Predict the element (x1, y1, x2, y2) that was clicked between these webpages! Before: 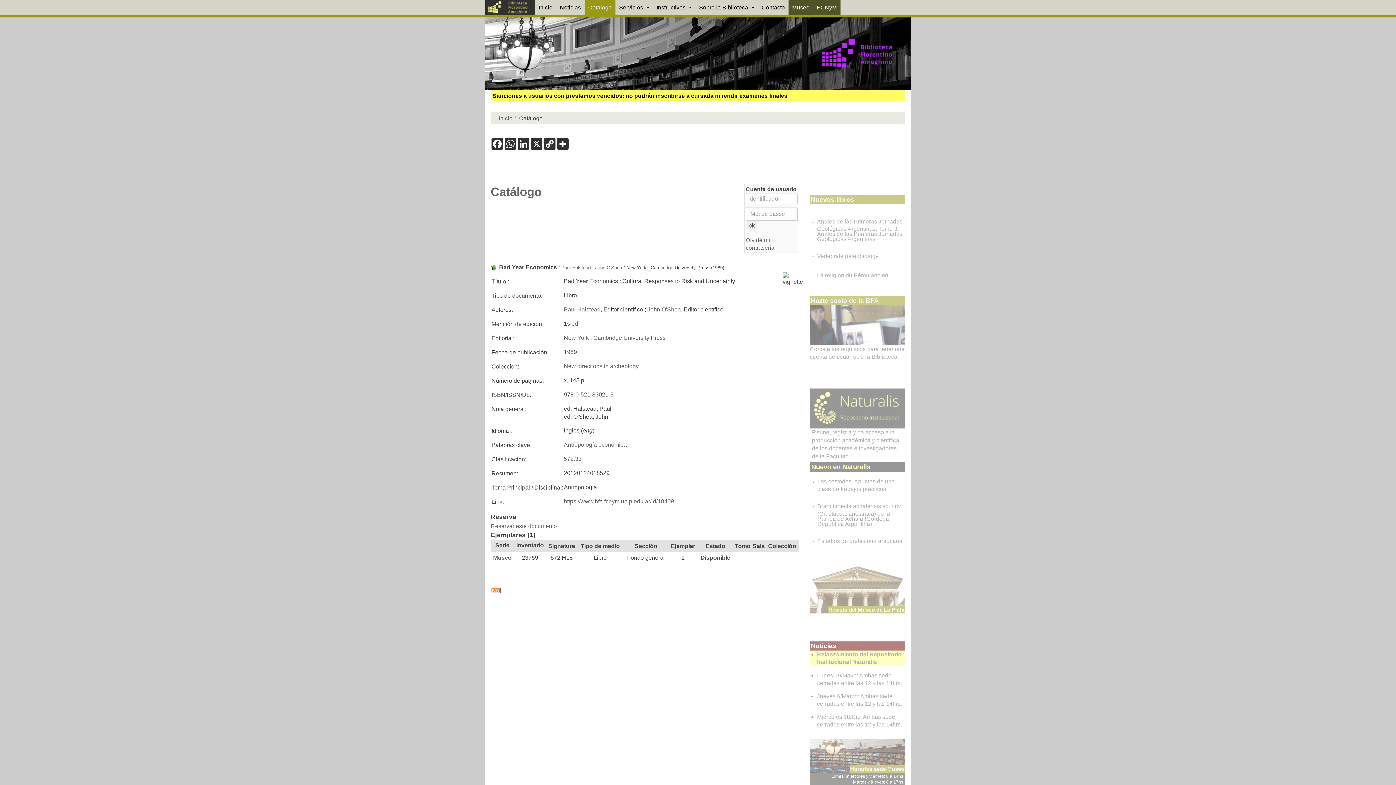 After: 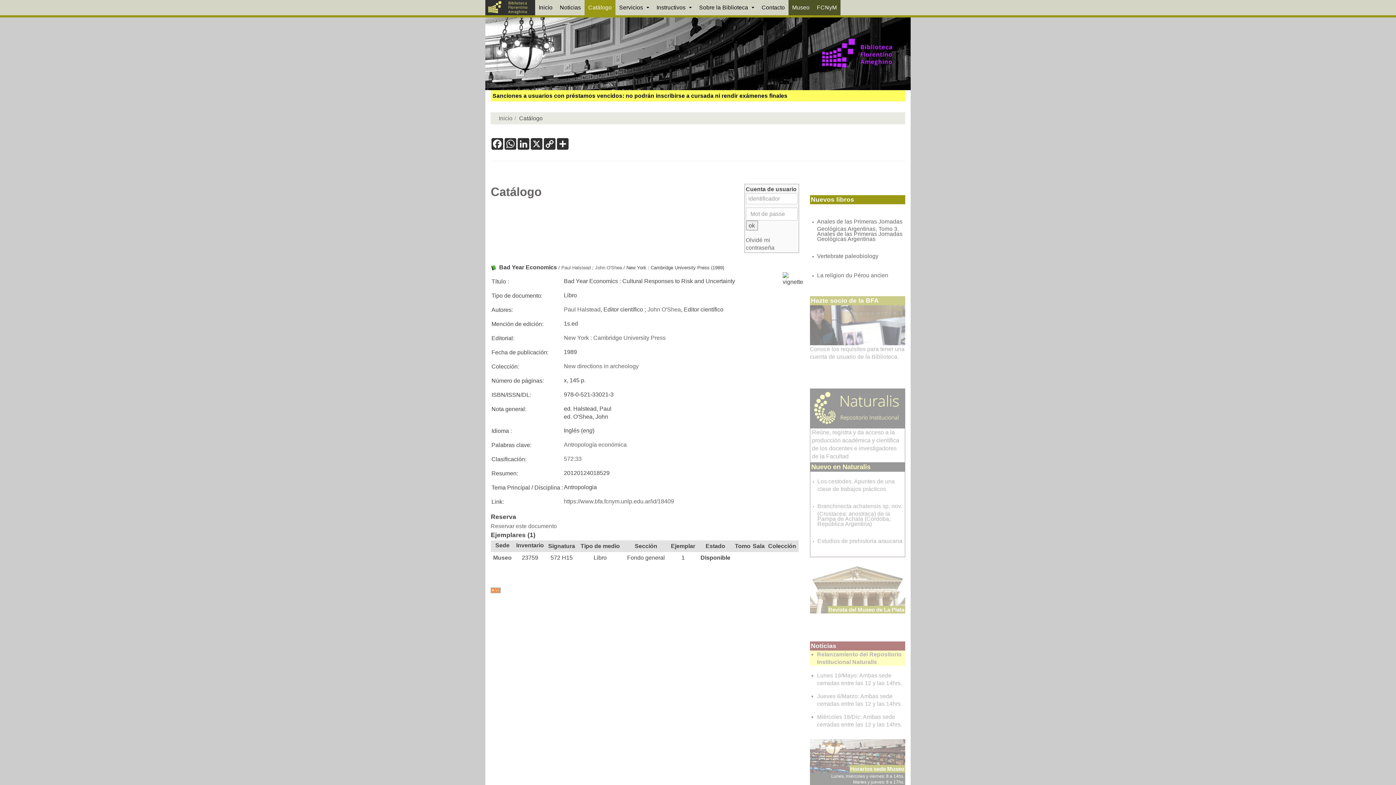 Action: label: Anales de las Primeras Jornadas Geológicas Argentinas, Tomo 3. Anales de las Primeras Jornadas Geológicas Argentinas bbox: (817, 218, 902, 240)